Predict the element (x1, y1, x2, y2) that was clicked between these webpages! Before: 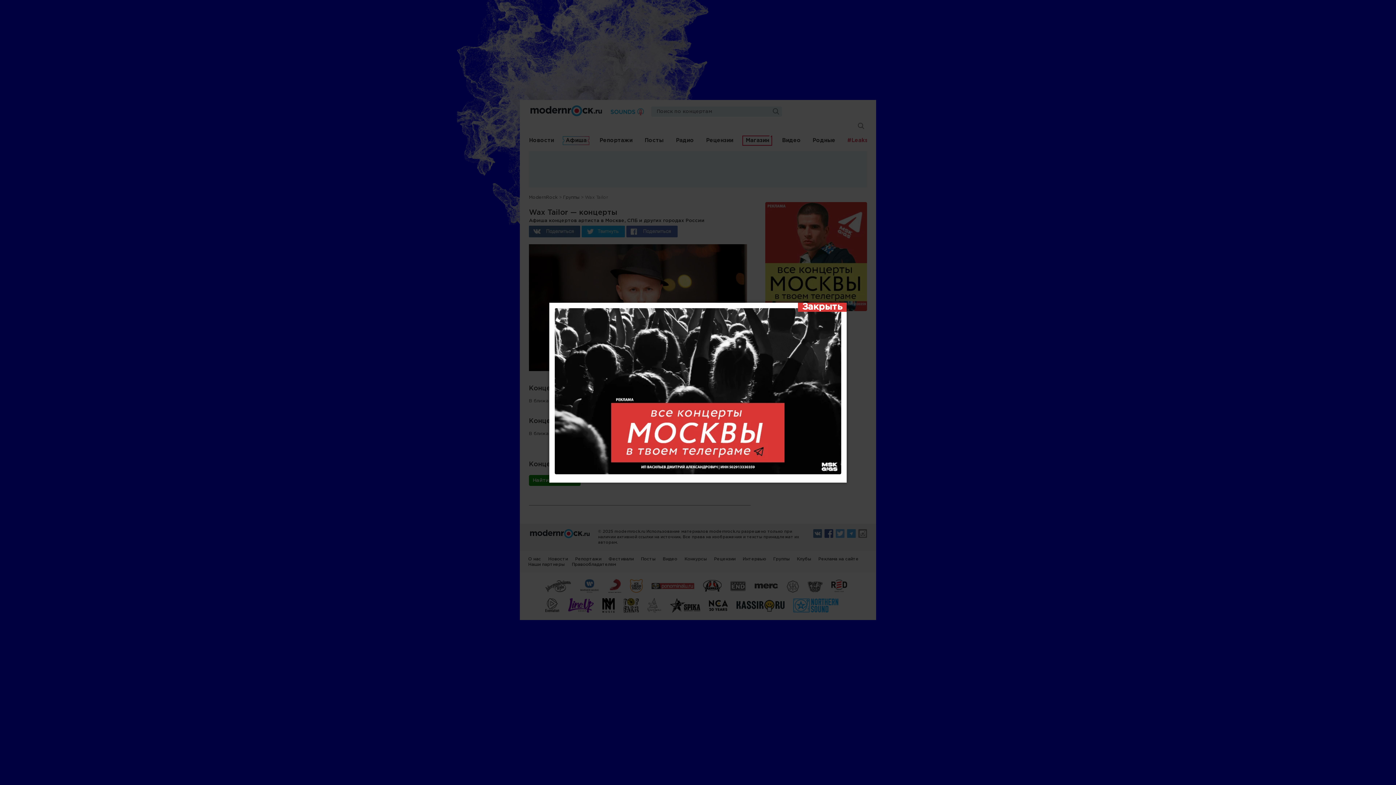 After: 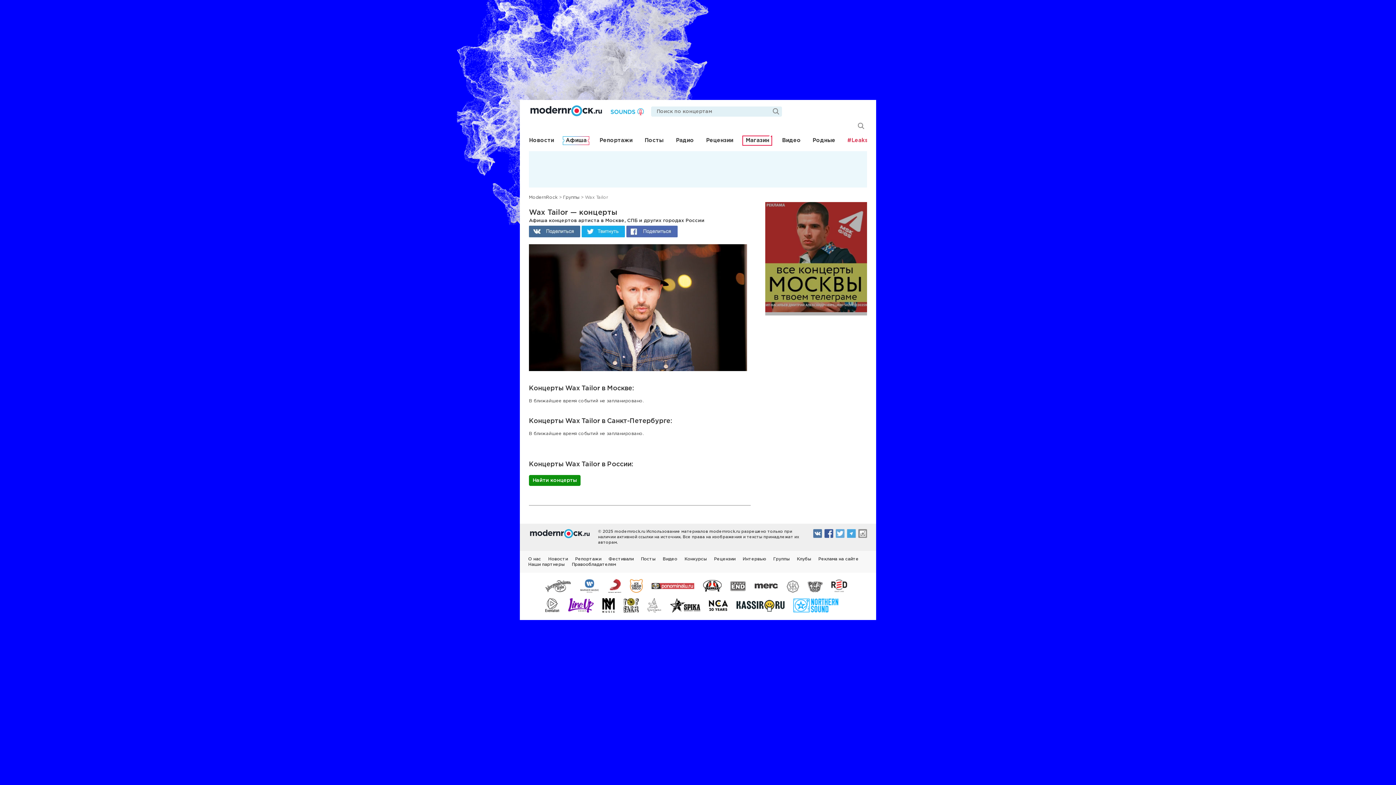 Action: bbox: (798, 302, 846, 311) label: Закрыть